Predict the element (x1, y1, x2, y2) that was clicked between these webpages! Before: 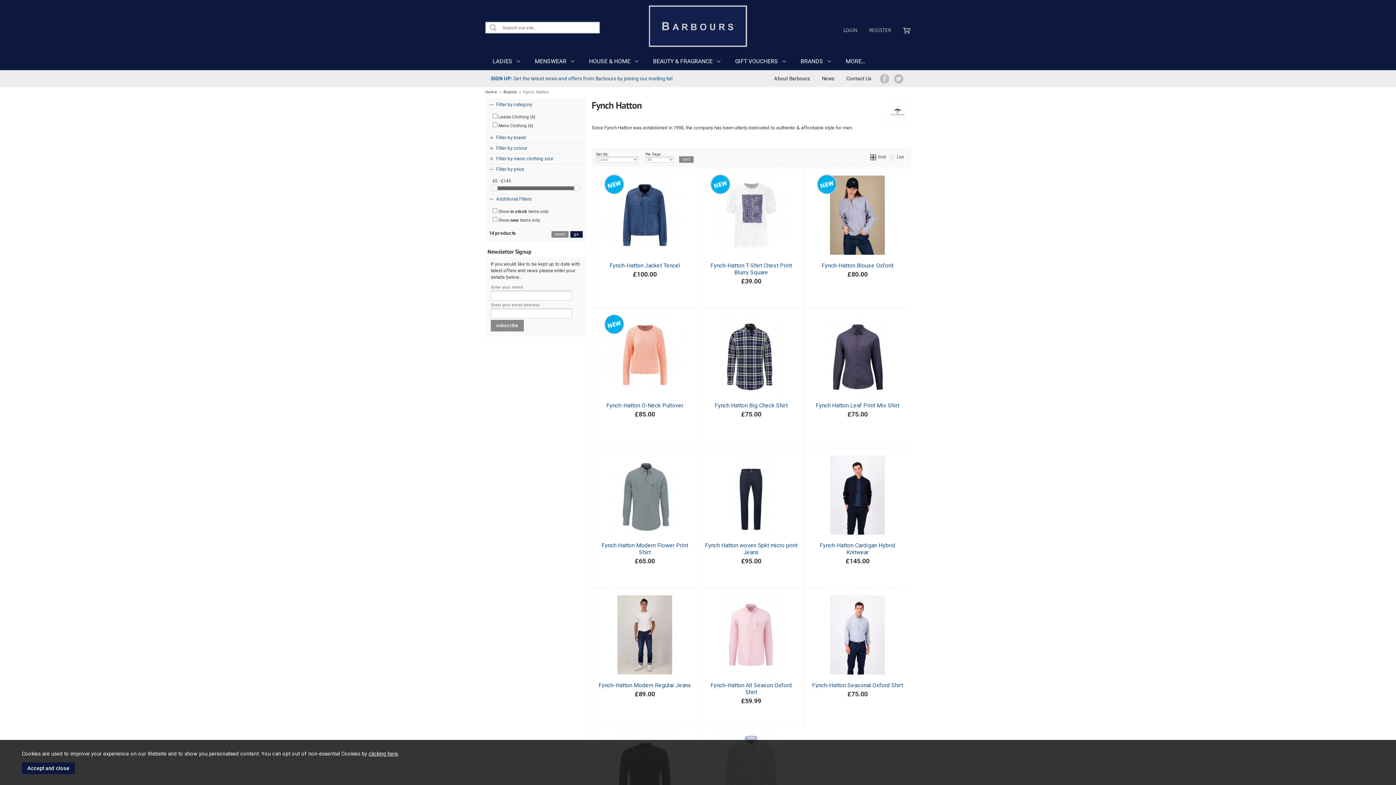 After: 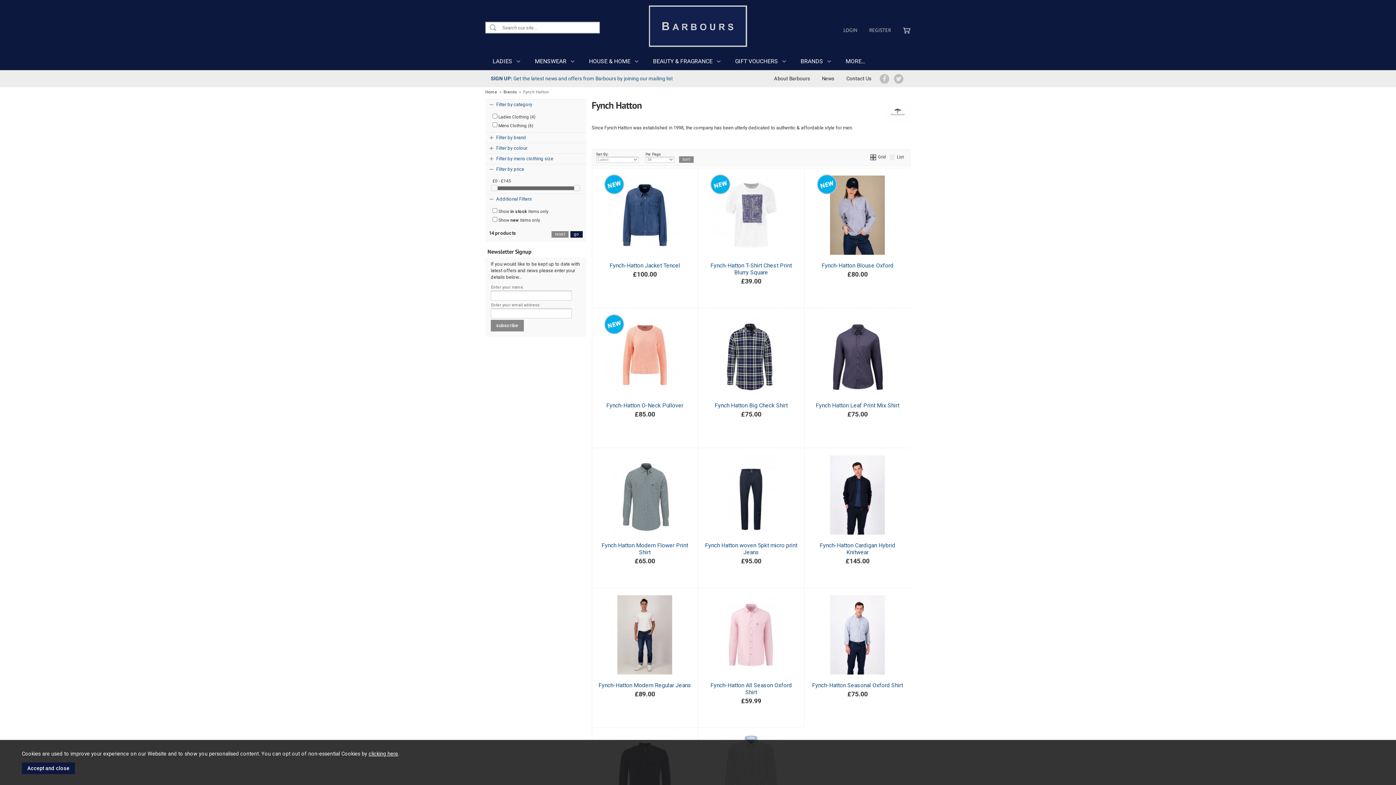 Action: bbox: (570, 231, 582, 237) label: go